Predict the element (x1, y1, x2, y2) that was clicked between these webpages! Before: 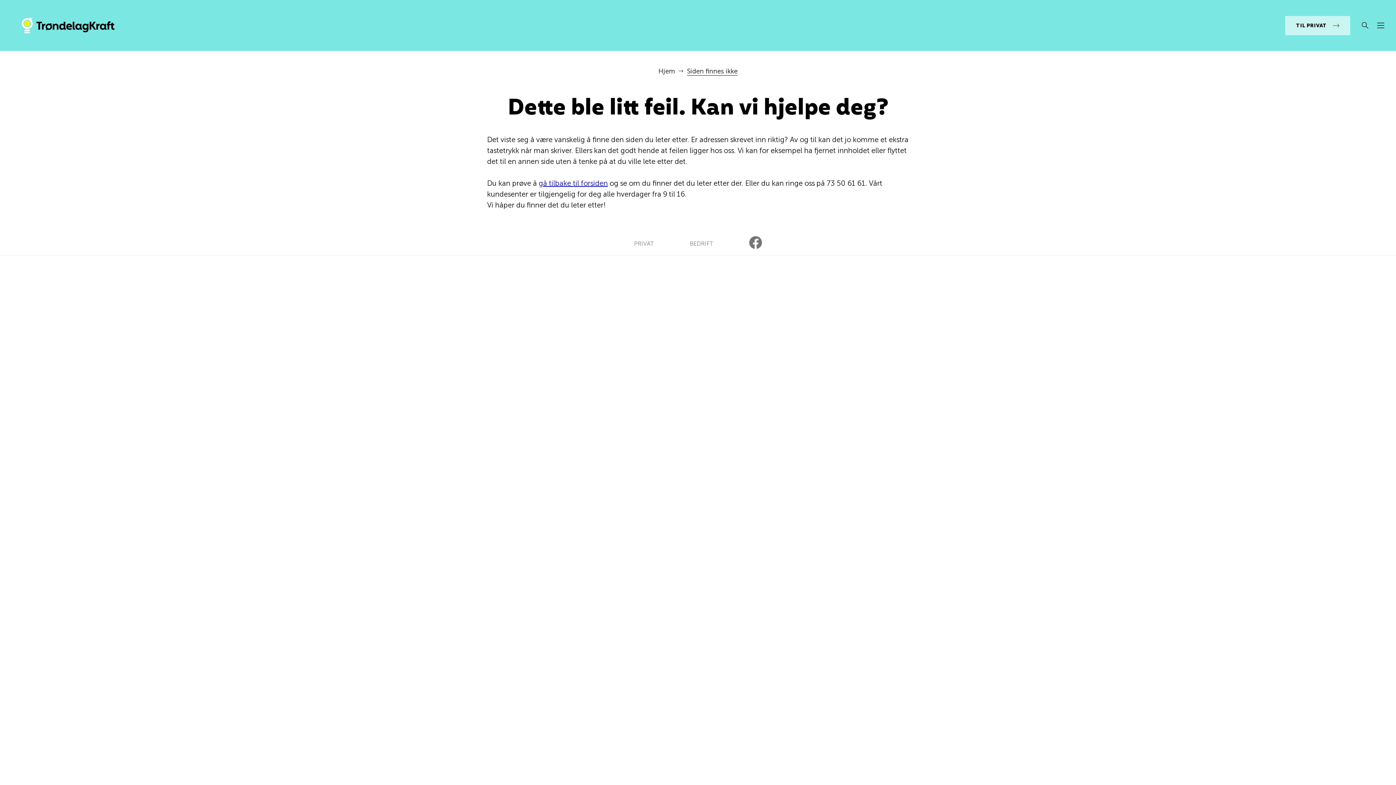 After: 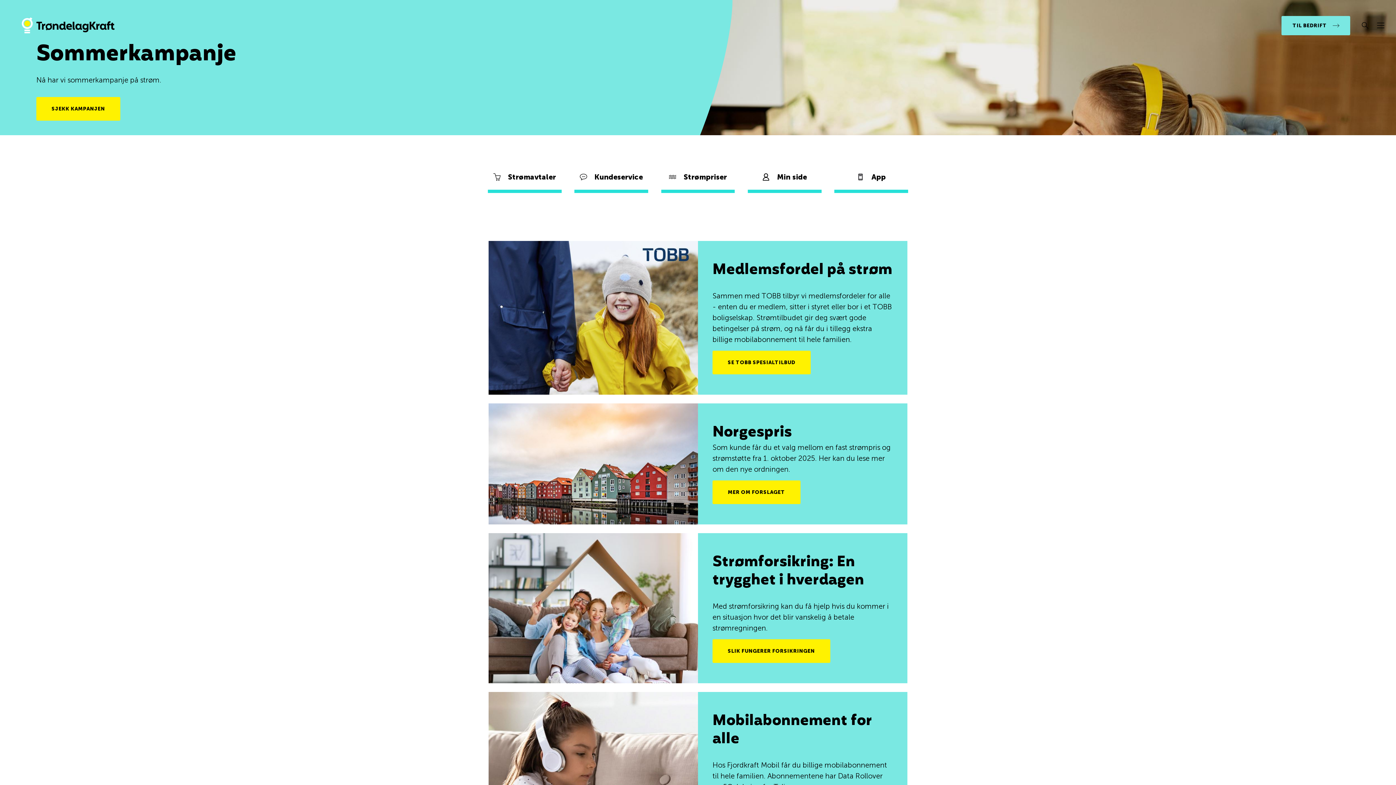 Action: label: gå tilbake til forsiden bbox: (538, 178, 608, 187)